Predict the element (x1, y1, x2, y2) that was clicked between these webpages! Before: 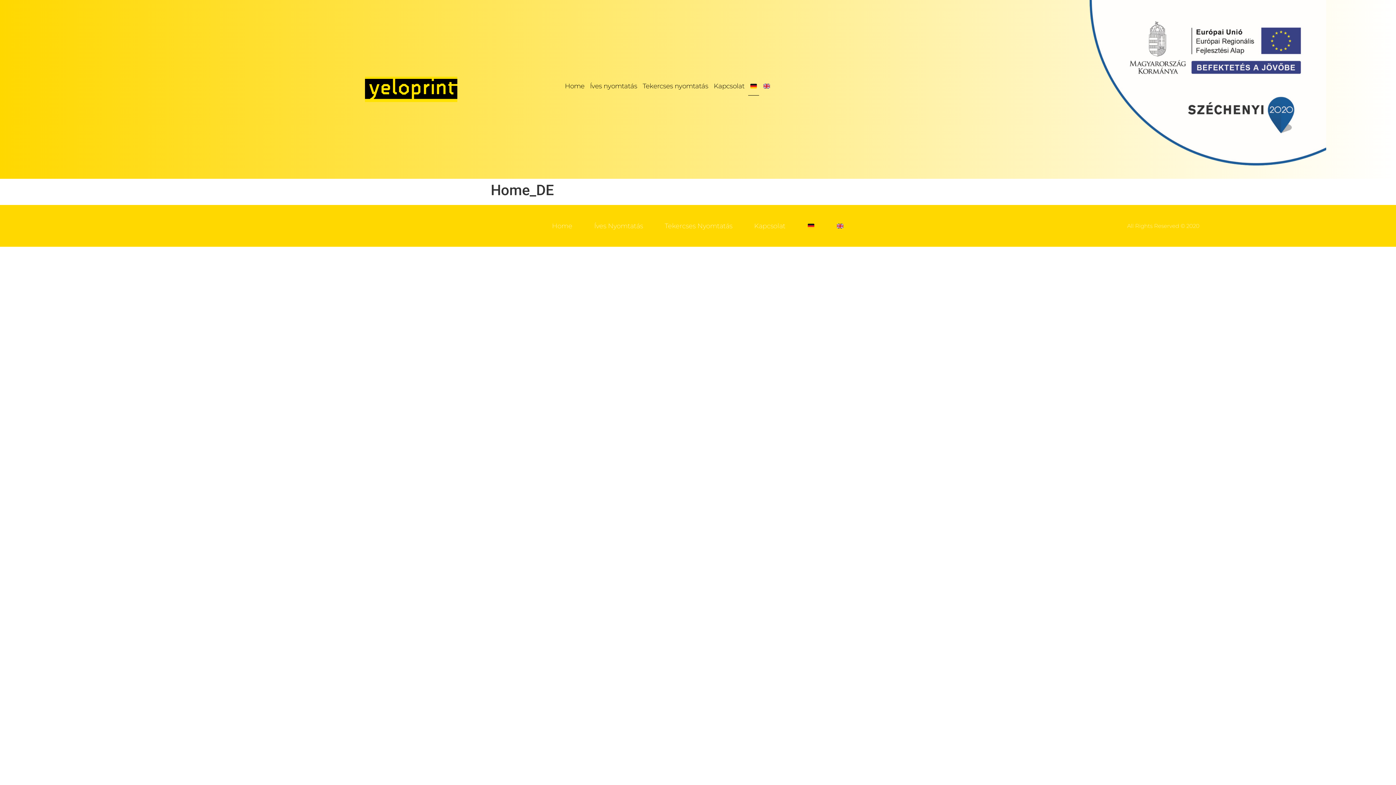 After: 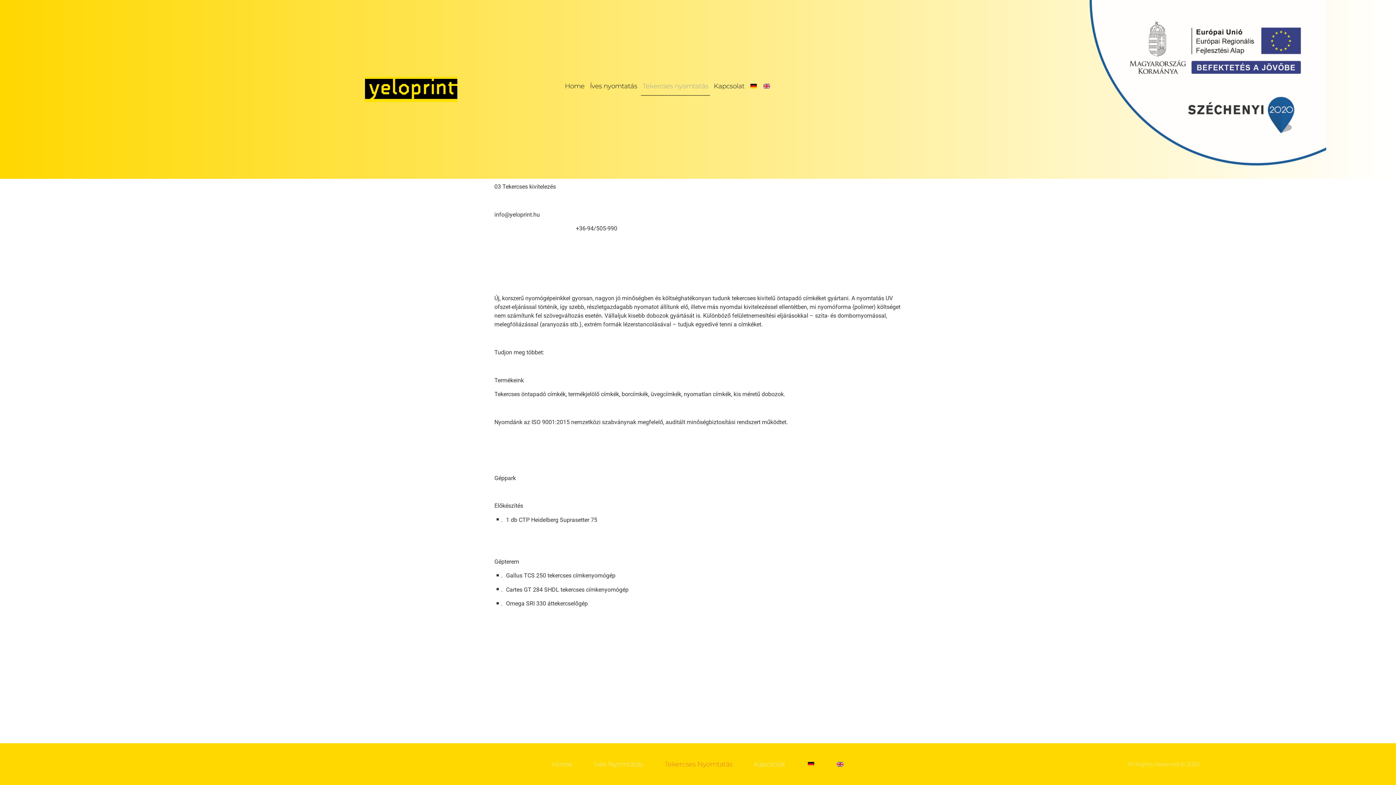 Action: label: Tekercses Nyomtatás bbox: (657, 217, 739, 234)